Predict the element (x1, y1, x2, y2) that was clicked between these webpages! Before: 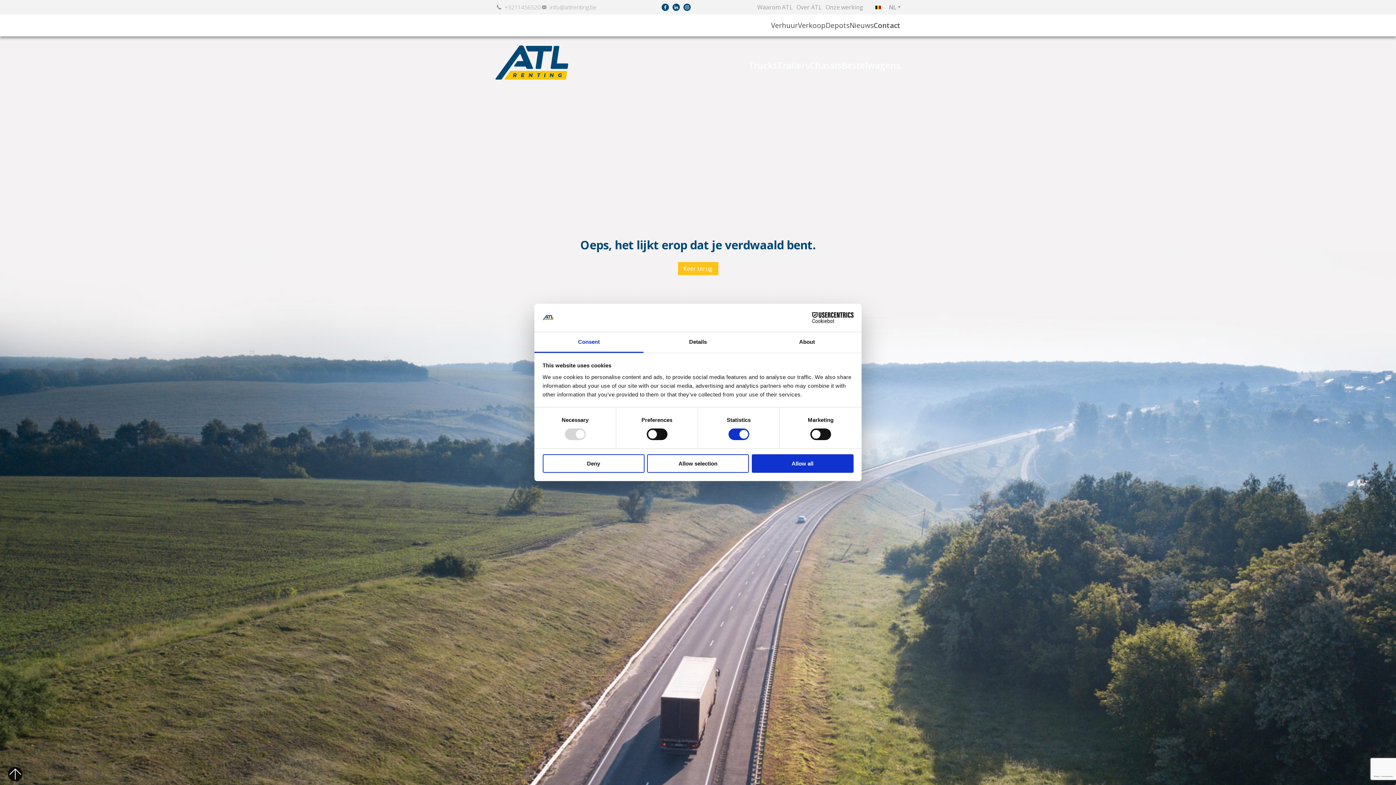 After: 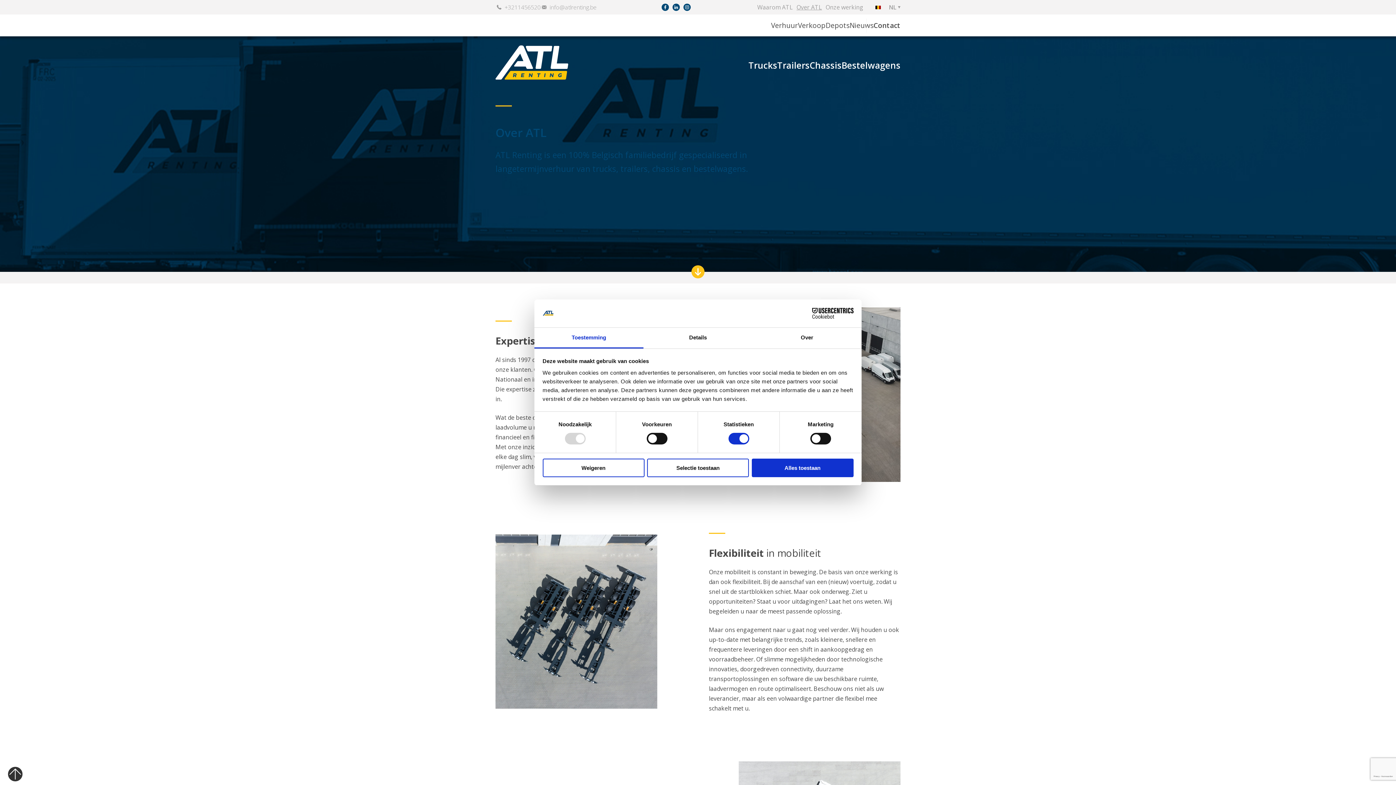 Action: bbox: (794, 2, 824, 12) label: Over ATL